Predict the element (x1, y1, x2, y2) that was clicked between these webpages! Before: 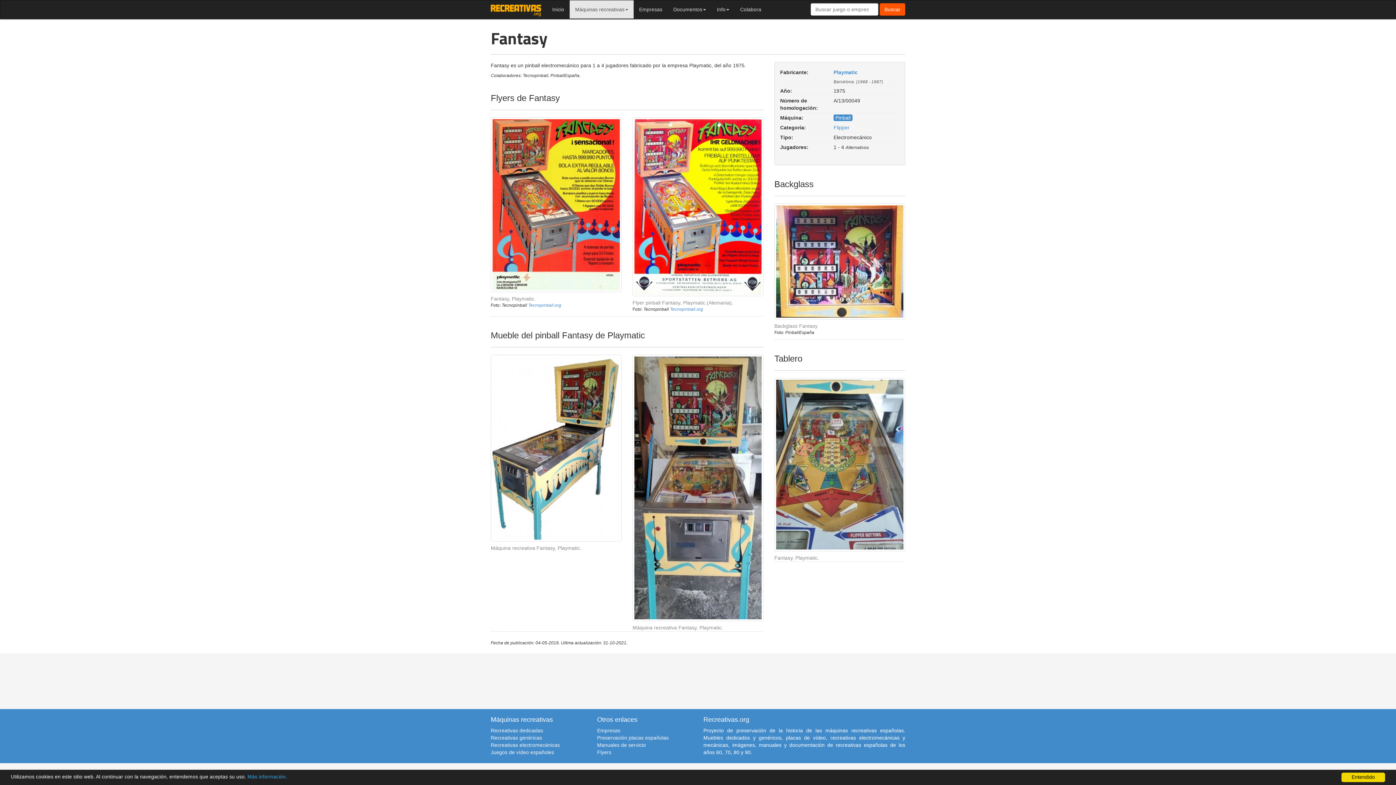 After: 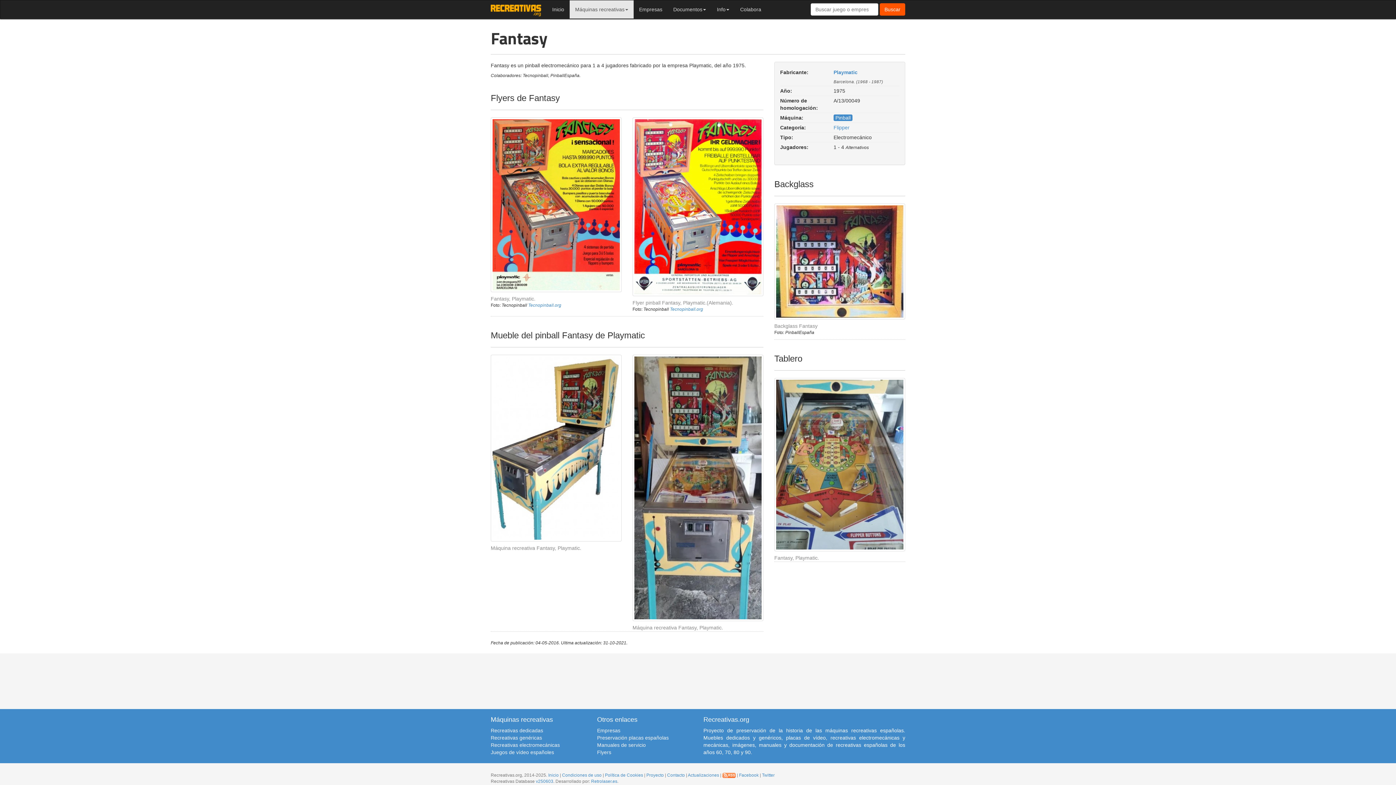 Action: label: Entendido bbox: (1341, 773, 1385, 782)